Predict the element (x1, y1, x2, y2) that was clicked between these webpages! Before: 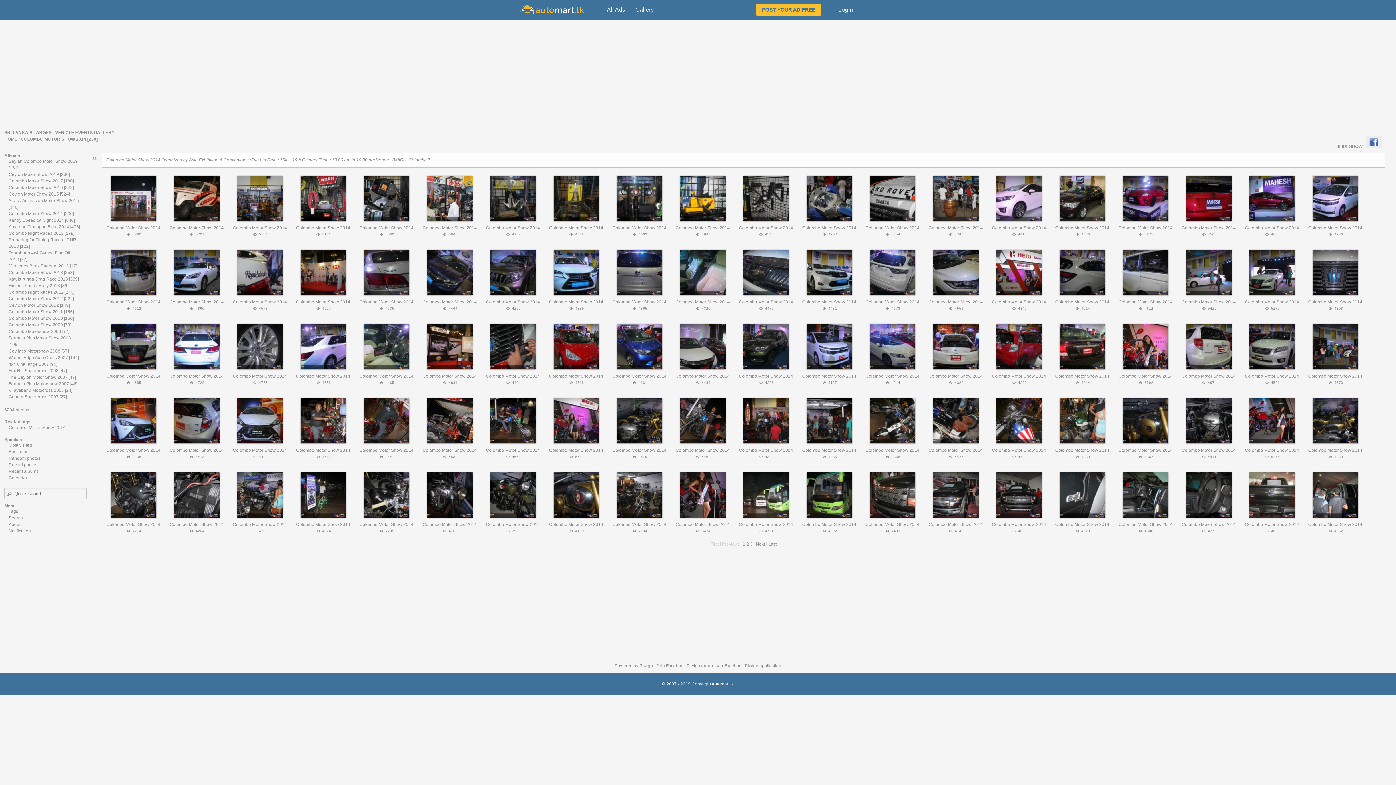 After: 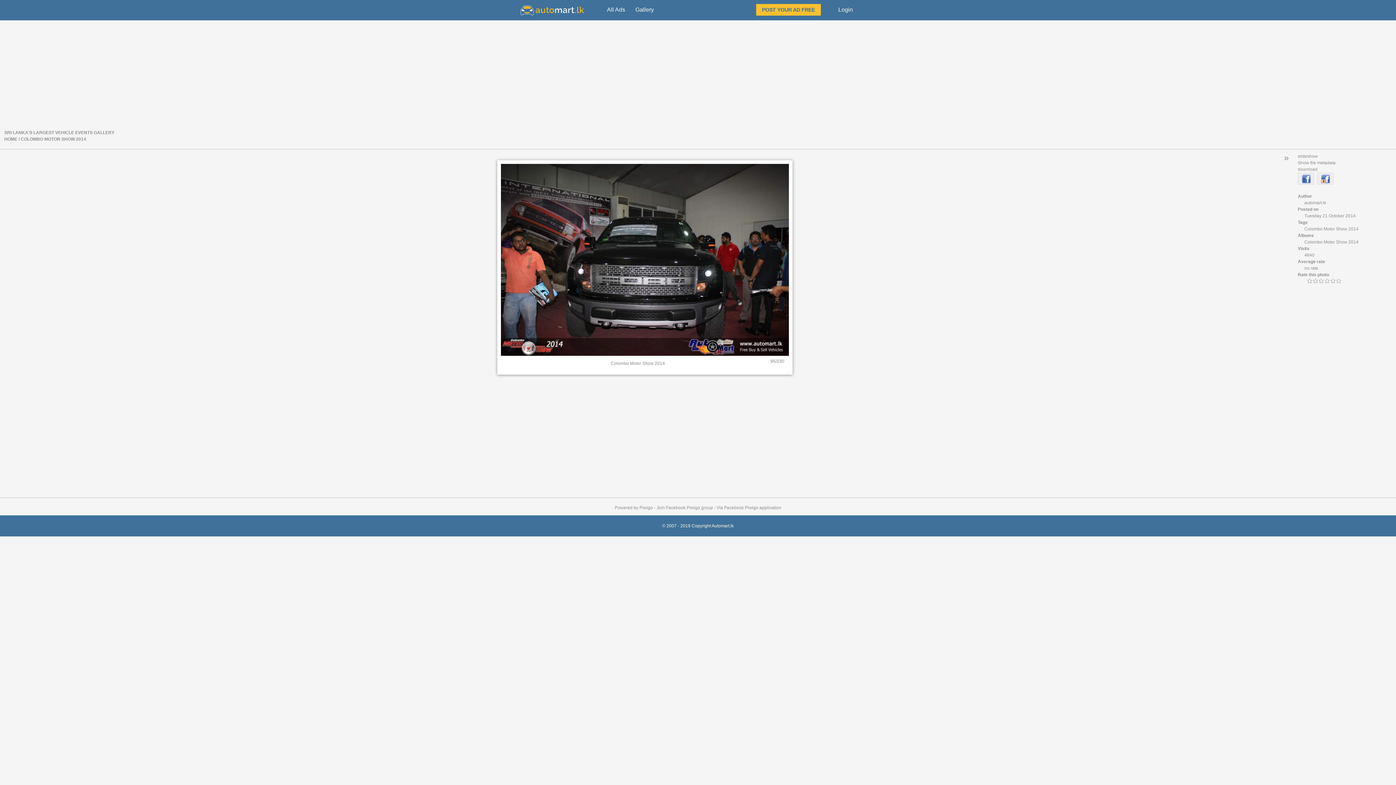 Action: bbox: (992, 517, 1045, 522)